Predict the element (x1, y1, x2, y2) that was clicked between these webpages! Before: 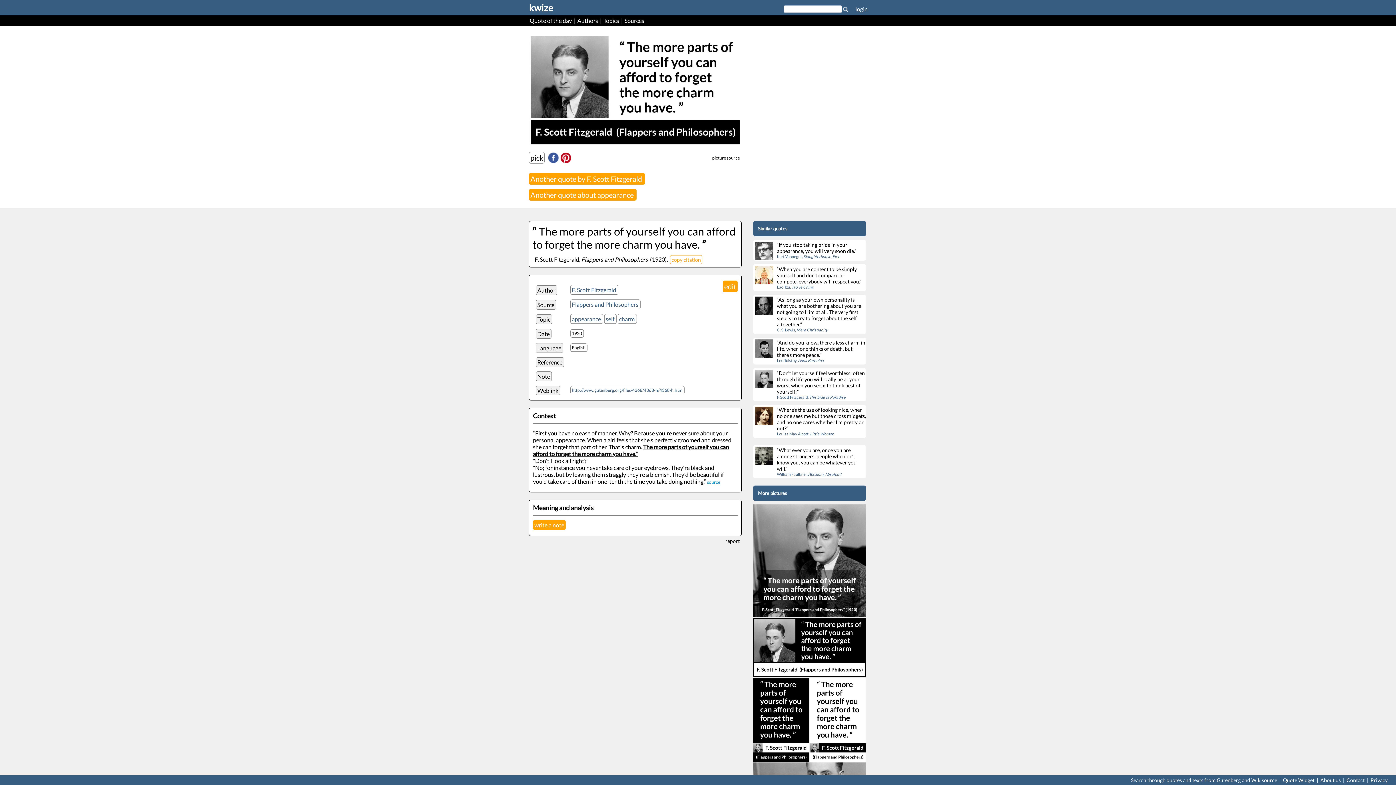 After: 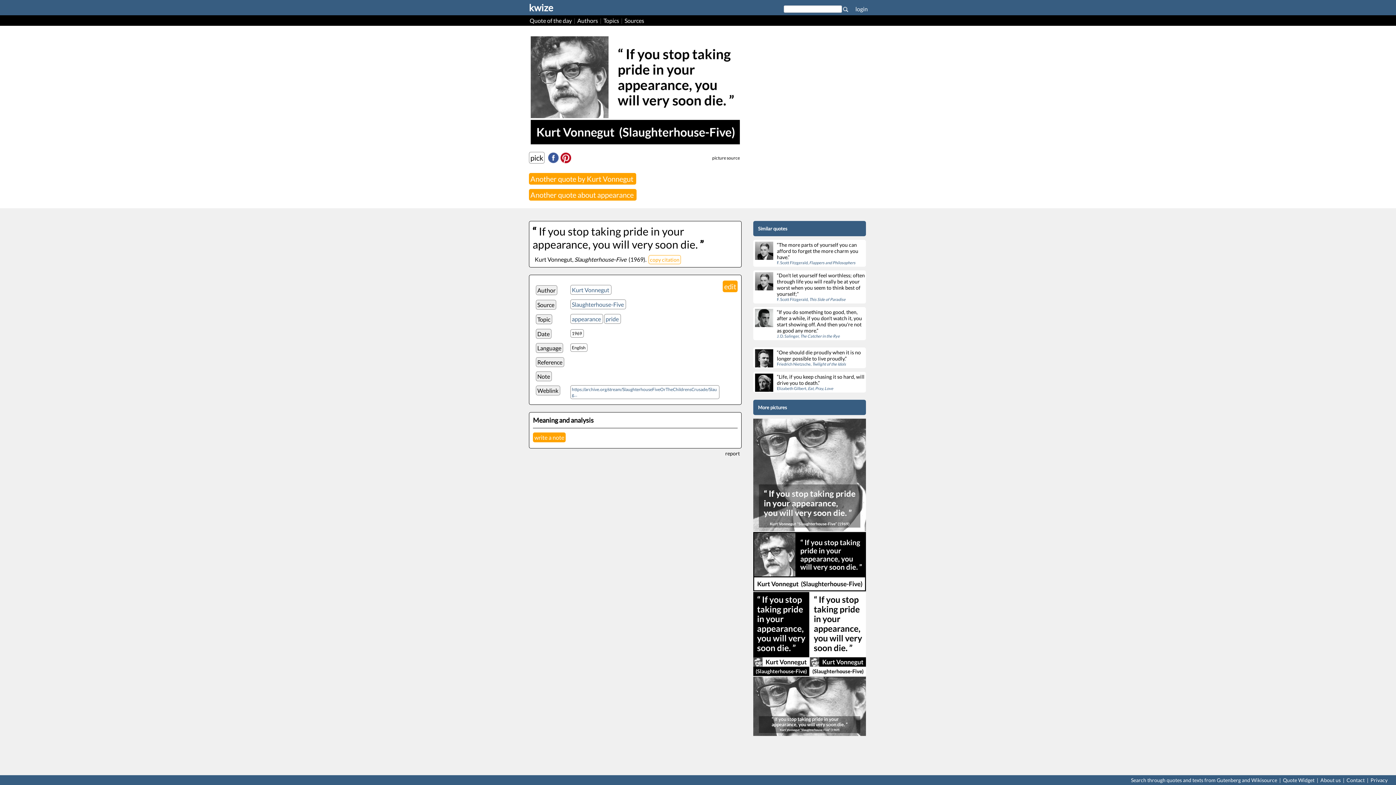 Action: bbox: (753, 240, 866, 260) label: 	“If you stop taking pride in your appearance, you will very soon die.”
Kurt Vonnegut, Slaughterhouse-Five